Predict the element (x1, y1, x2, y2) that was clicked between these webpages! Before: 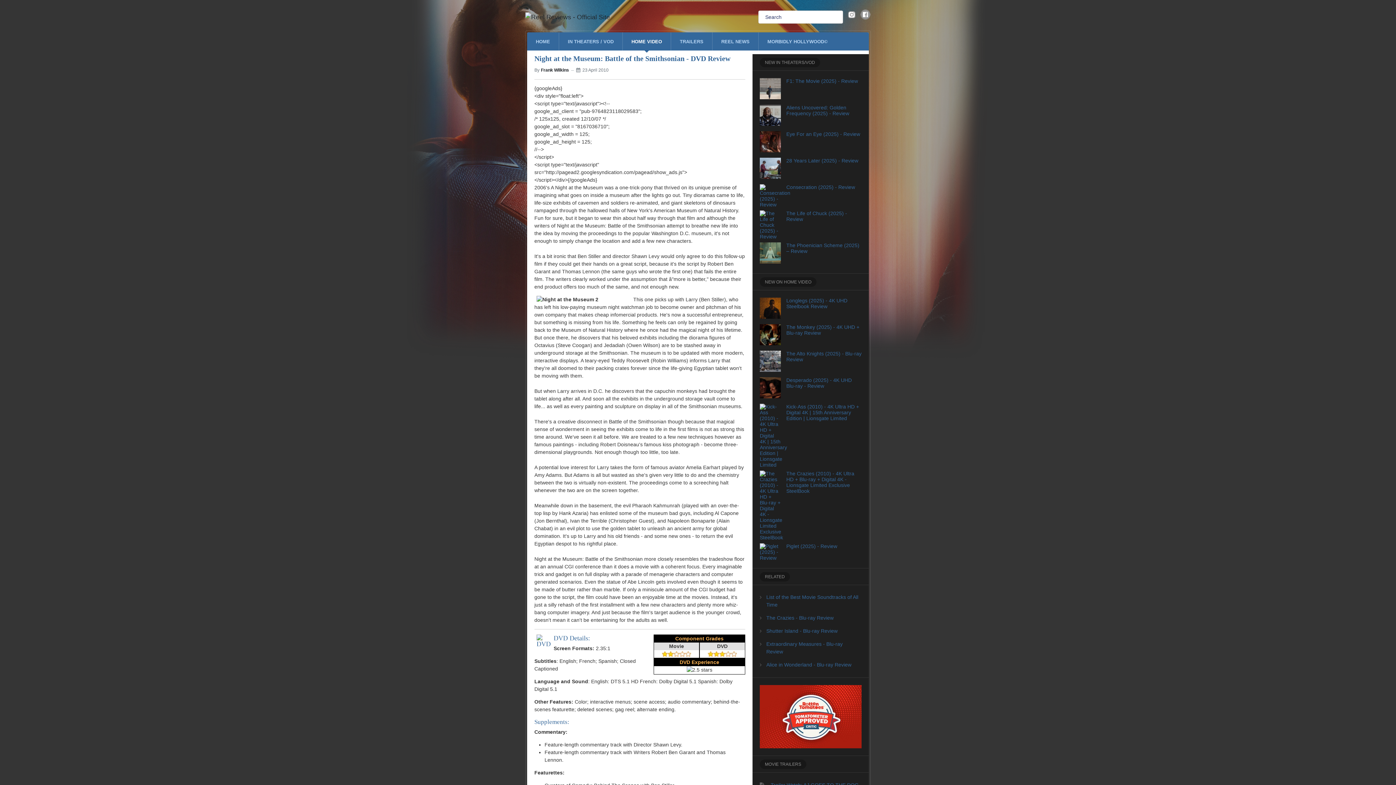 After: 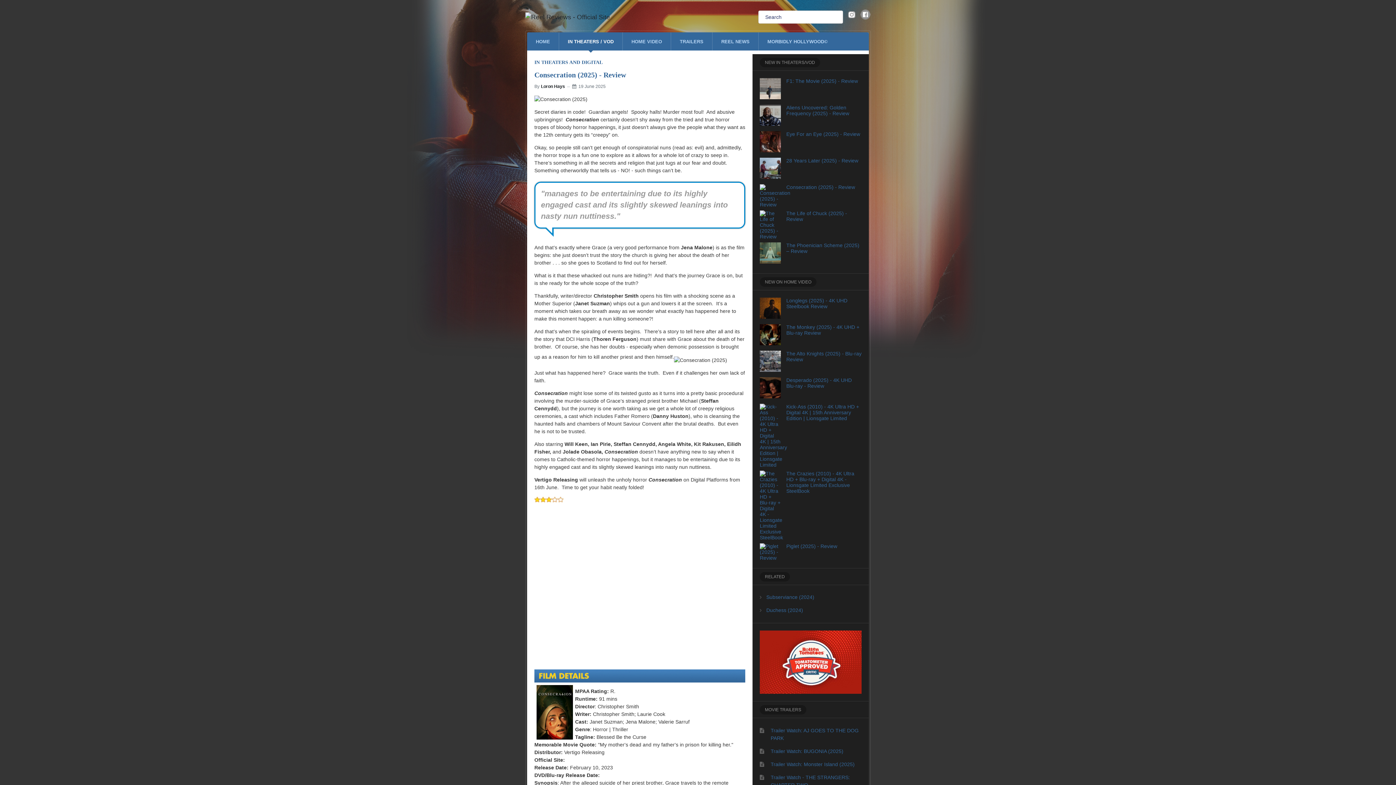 Action: label: Consecration (2025) - Review bbox: (786, 184, 855, 190)